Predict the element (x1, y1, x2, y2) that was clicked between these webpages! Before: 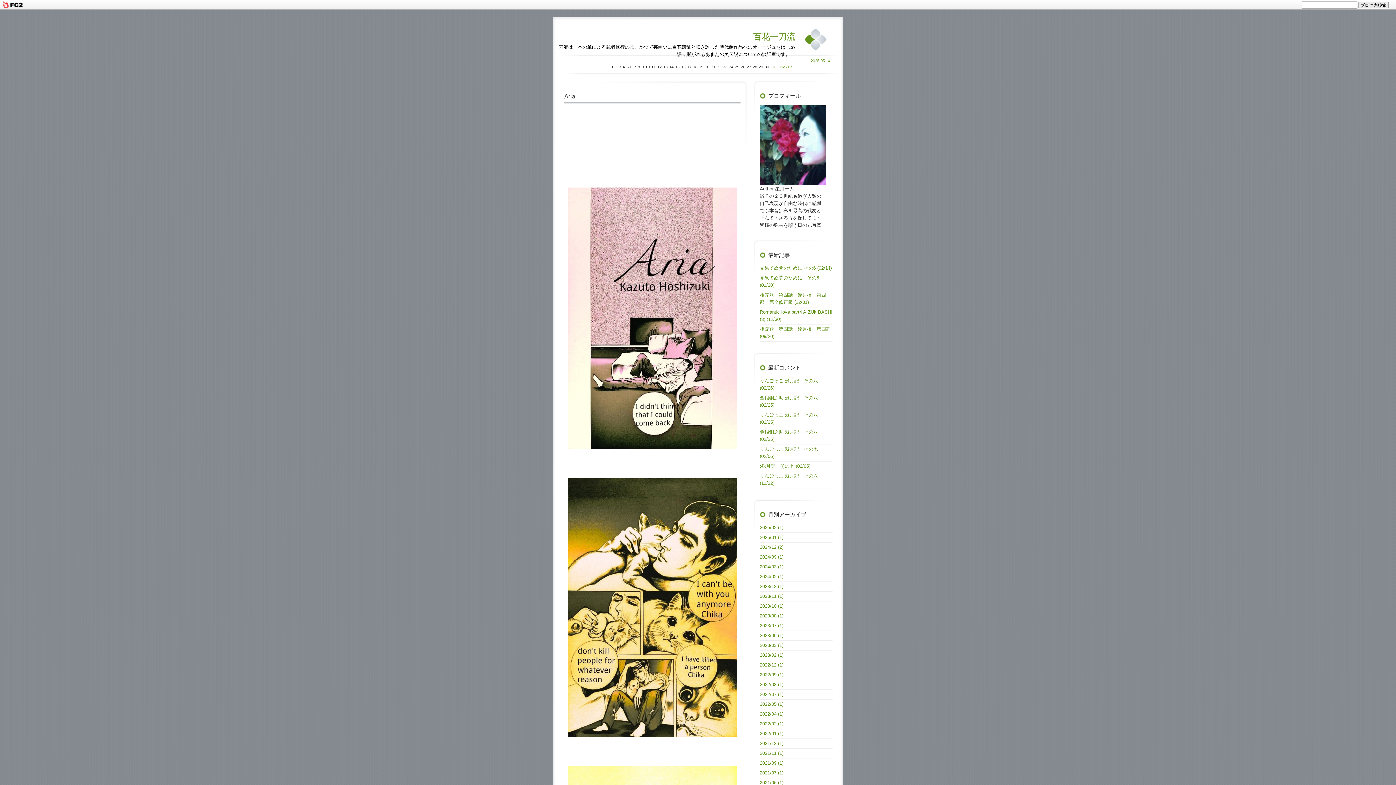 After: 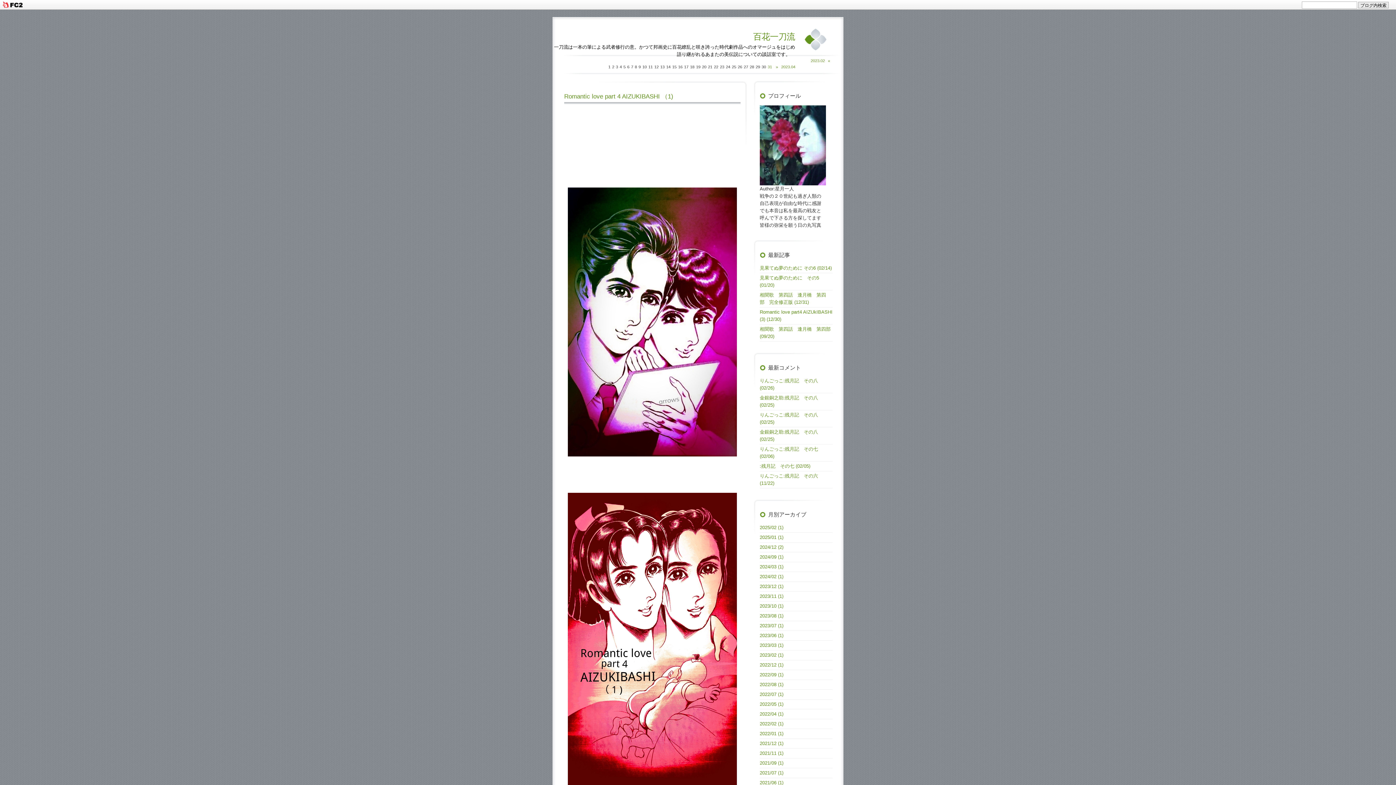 Action: label: 2023/03 (1) bbox: (760, 642, 783, 648)